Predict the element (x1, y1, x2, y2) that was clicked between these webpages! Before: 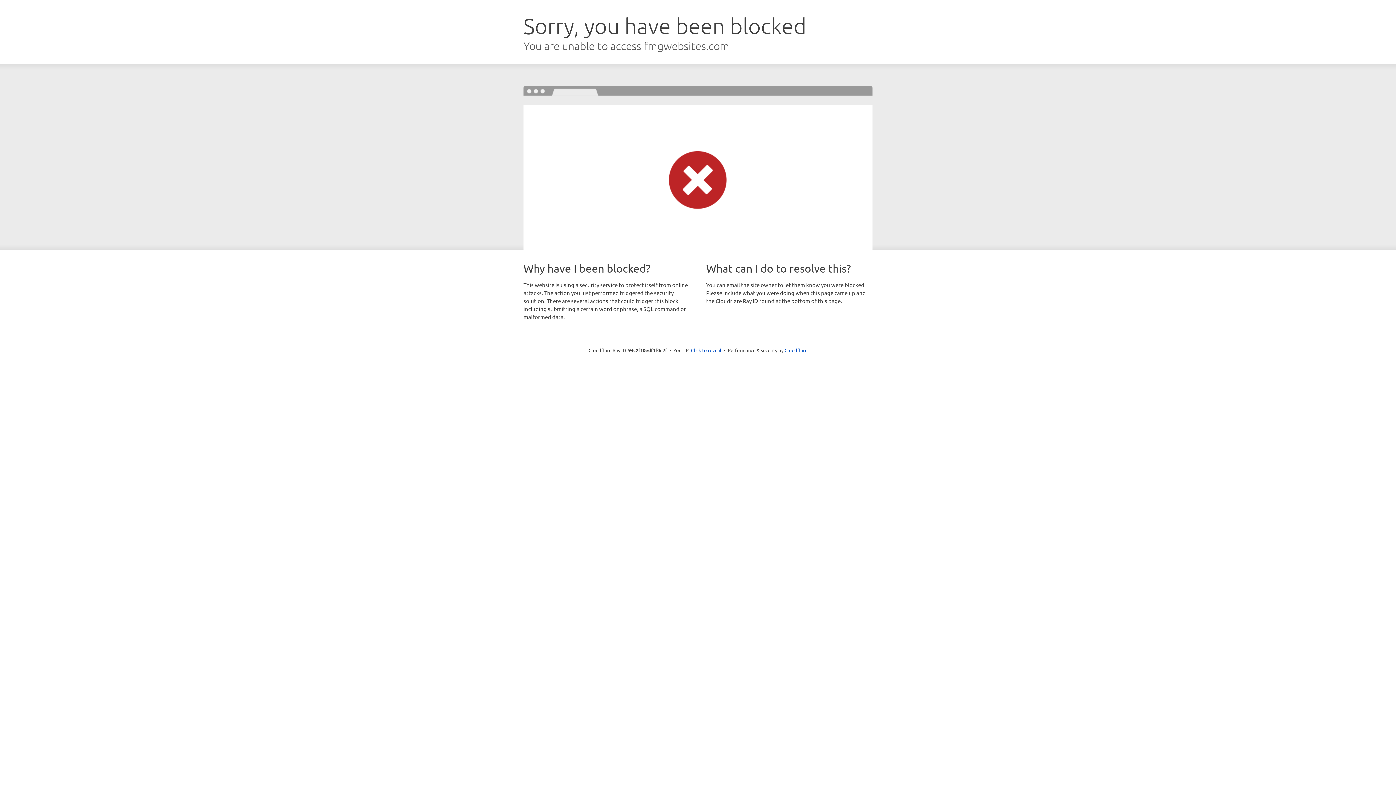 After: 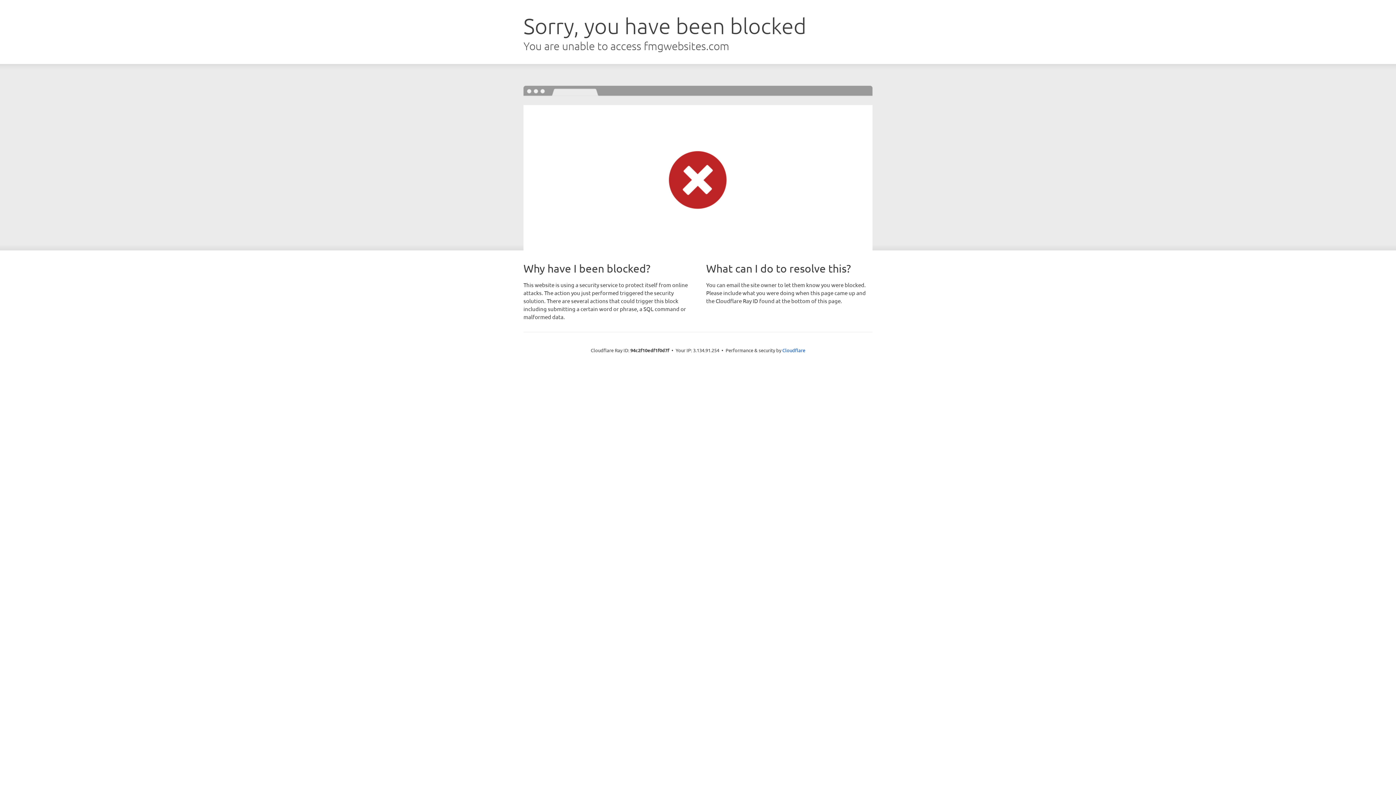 Action: label: Click to reveal bbox: (691, 346, 721, 353)